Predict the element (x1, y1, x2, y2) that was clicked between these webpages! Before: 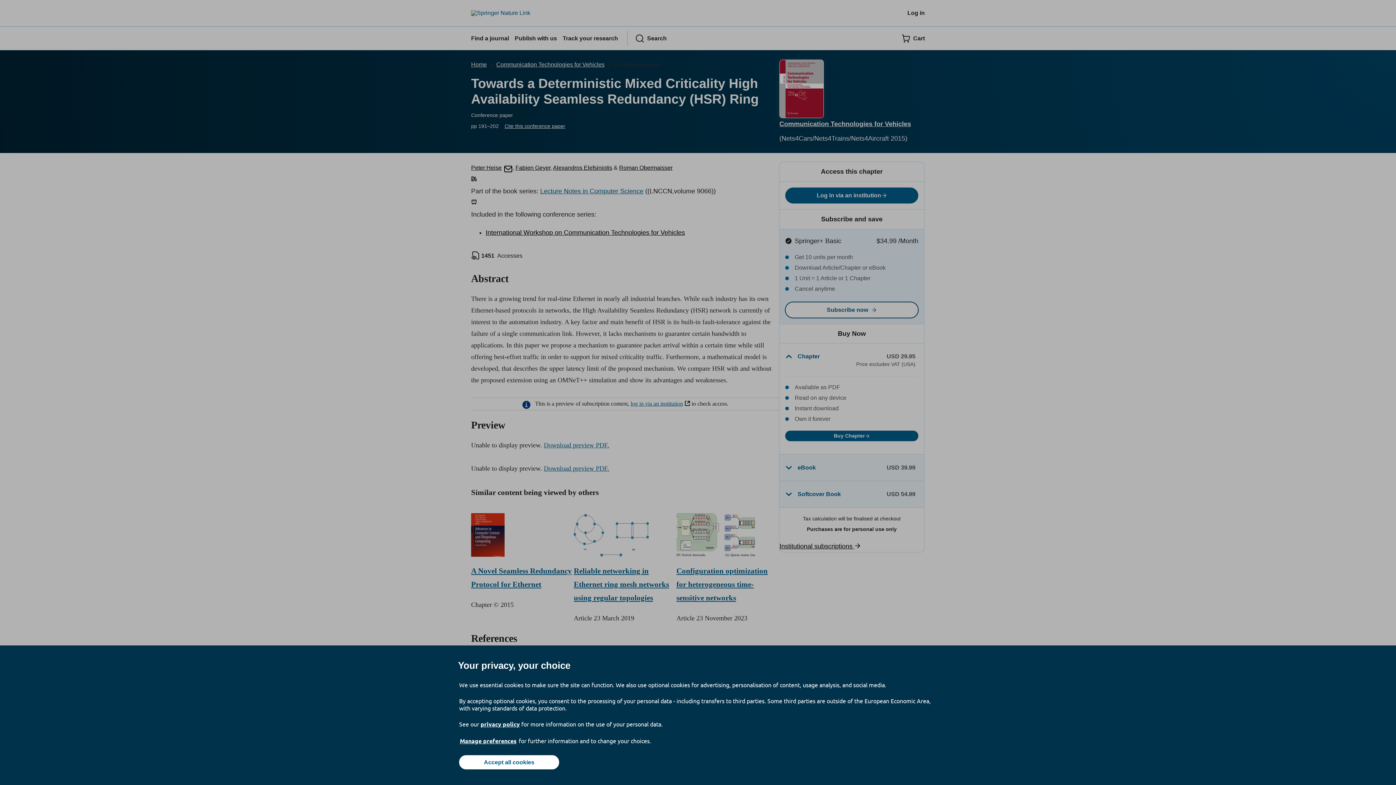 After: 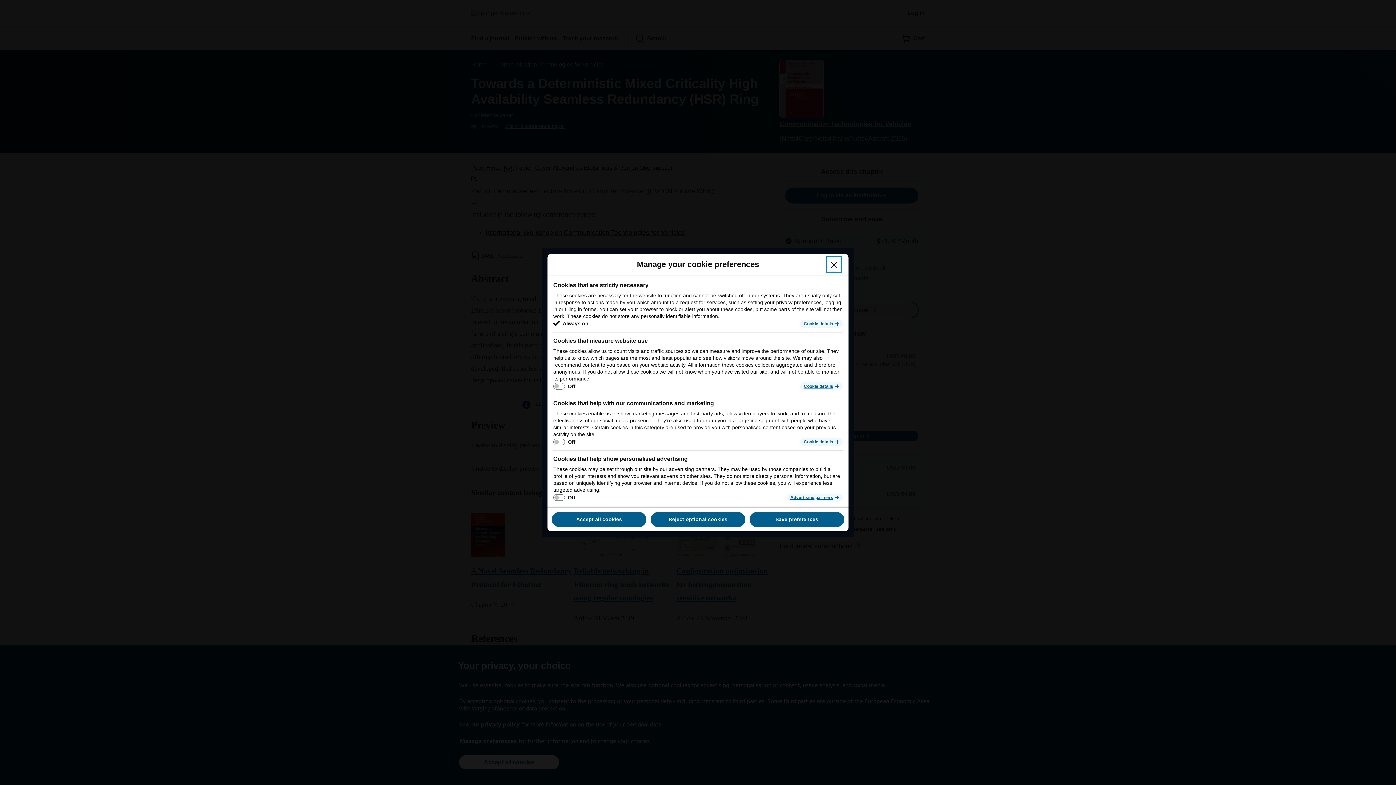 Action: label: Manage preferences bbox: (459, 737, 517, 745)